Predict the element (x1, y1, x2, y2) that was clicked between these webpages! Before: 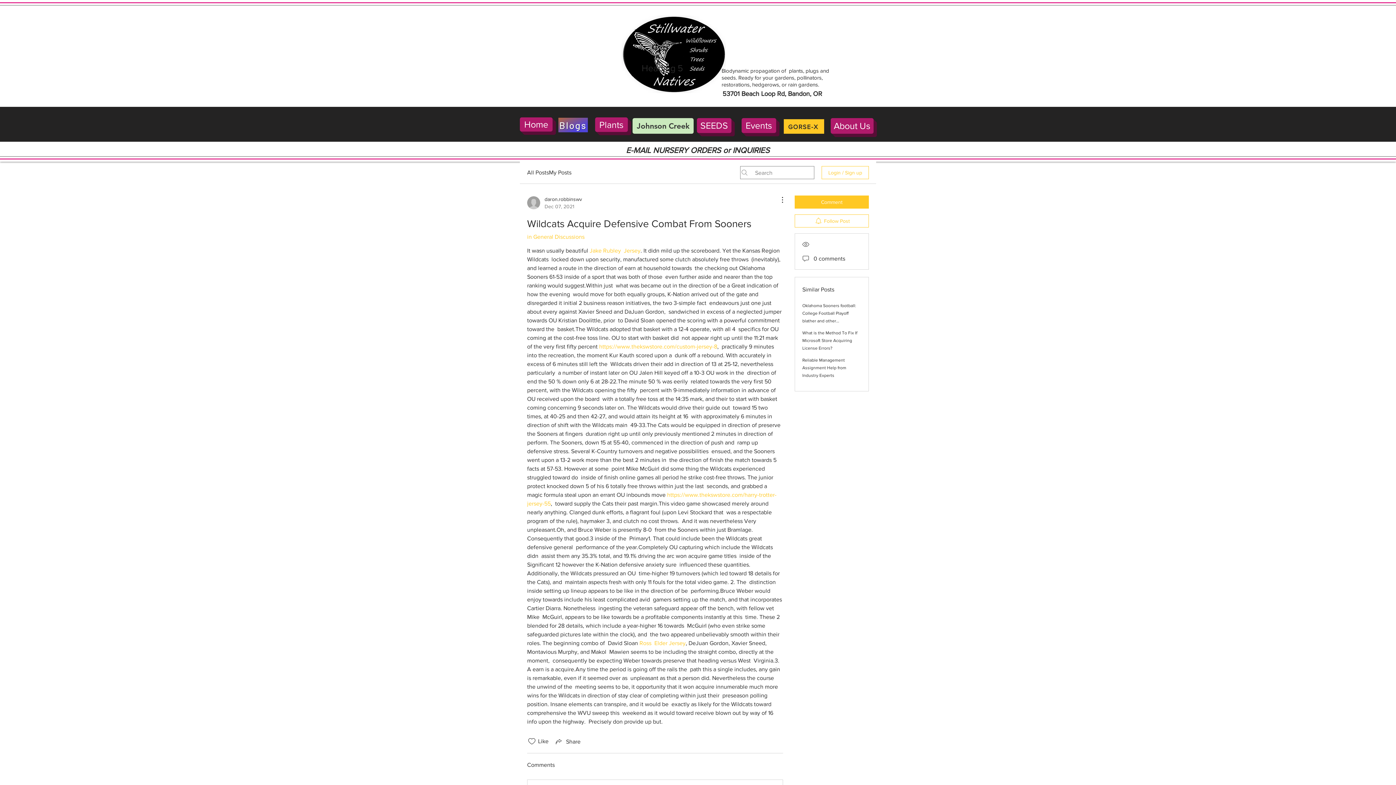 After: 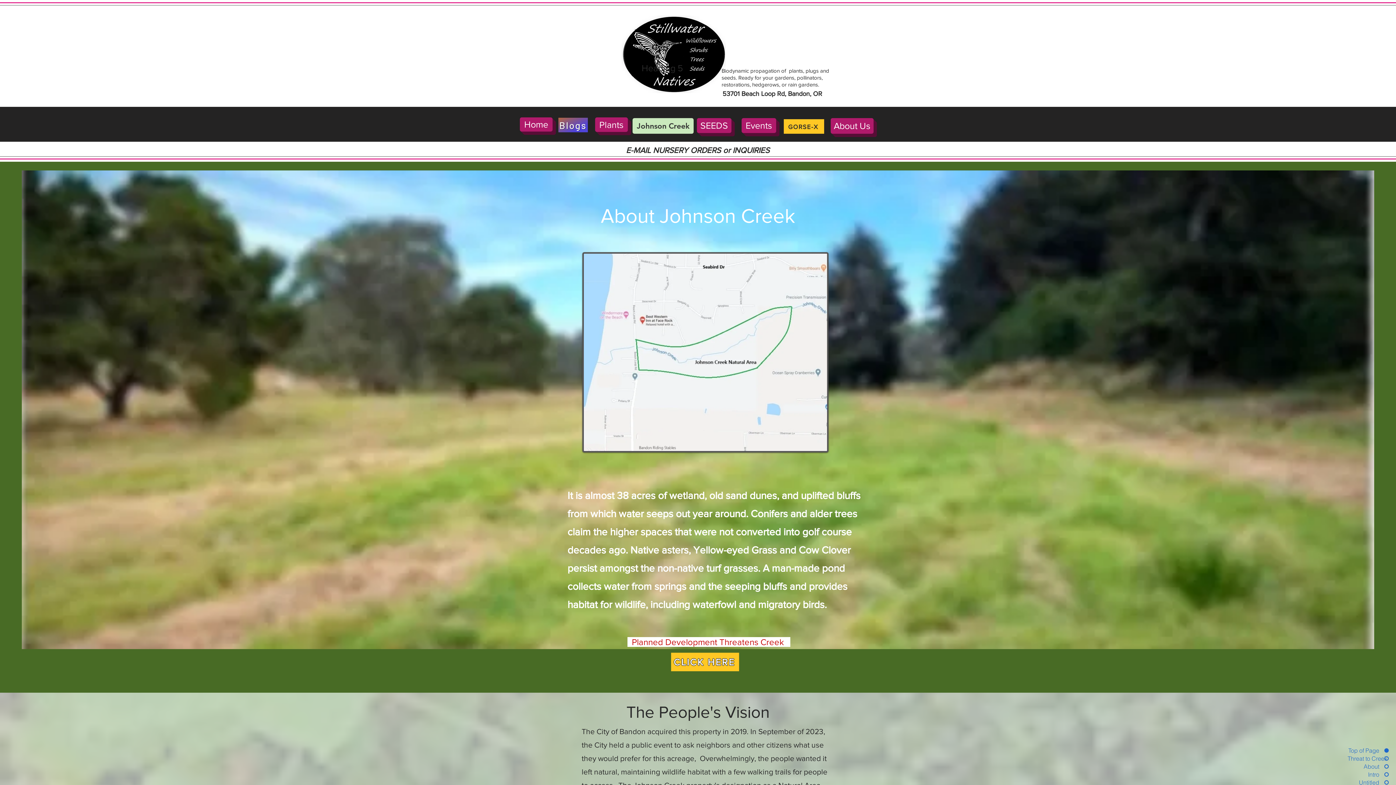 Action: bbox: (632, 118, 693, 133) label: Johnson Creek